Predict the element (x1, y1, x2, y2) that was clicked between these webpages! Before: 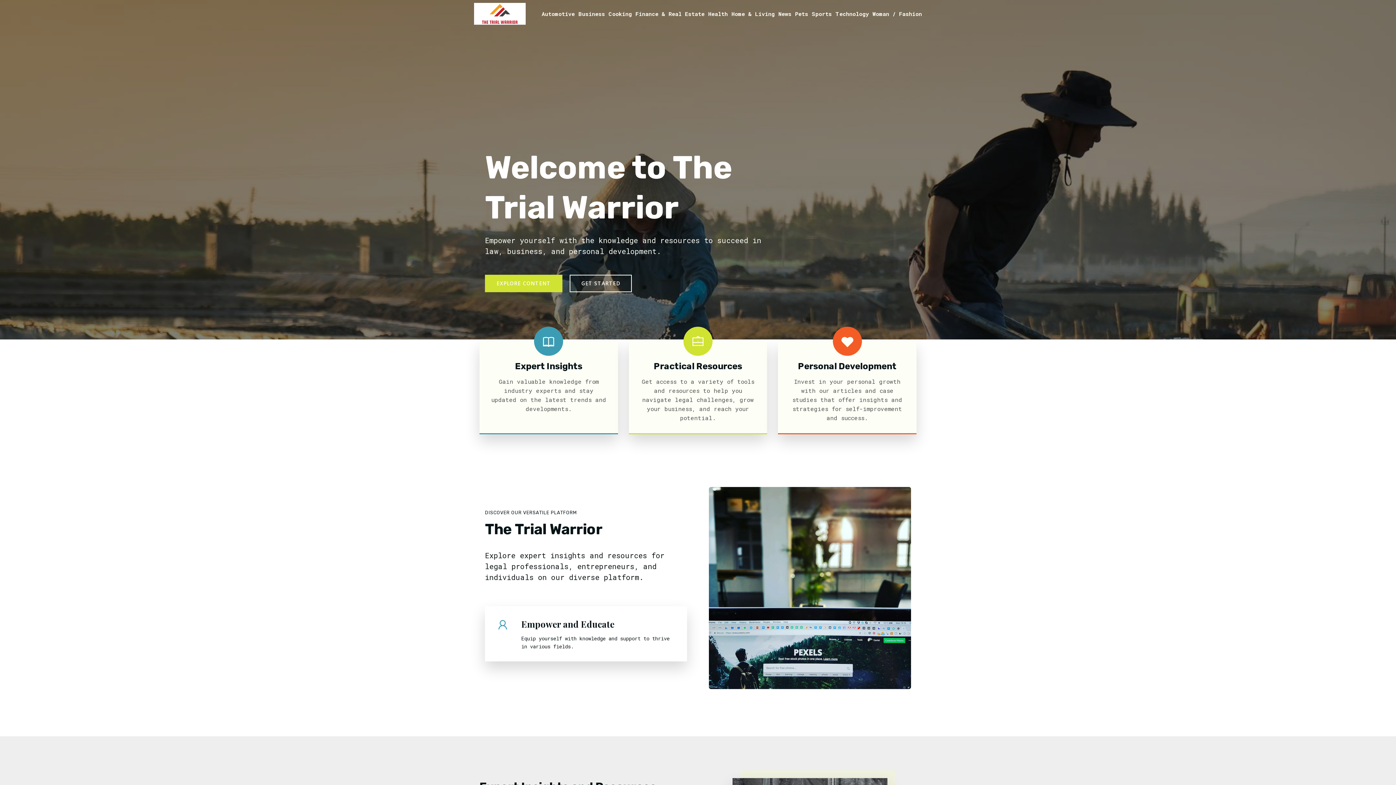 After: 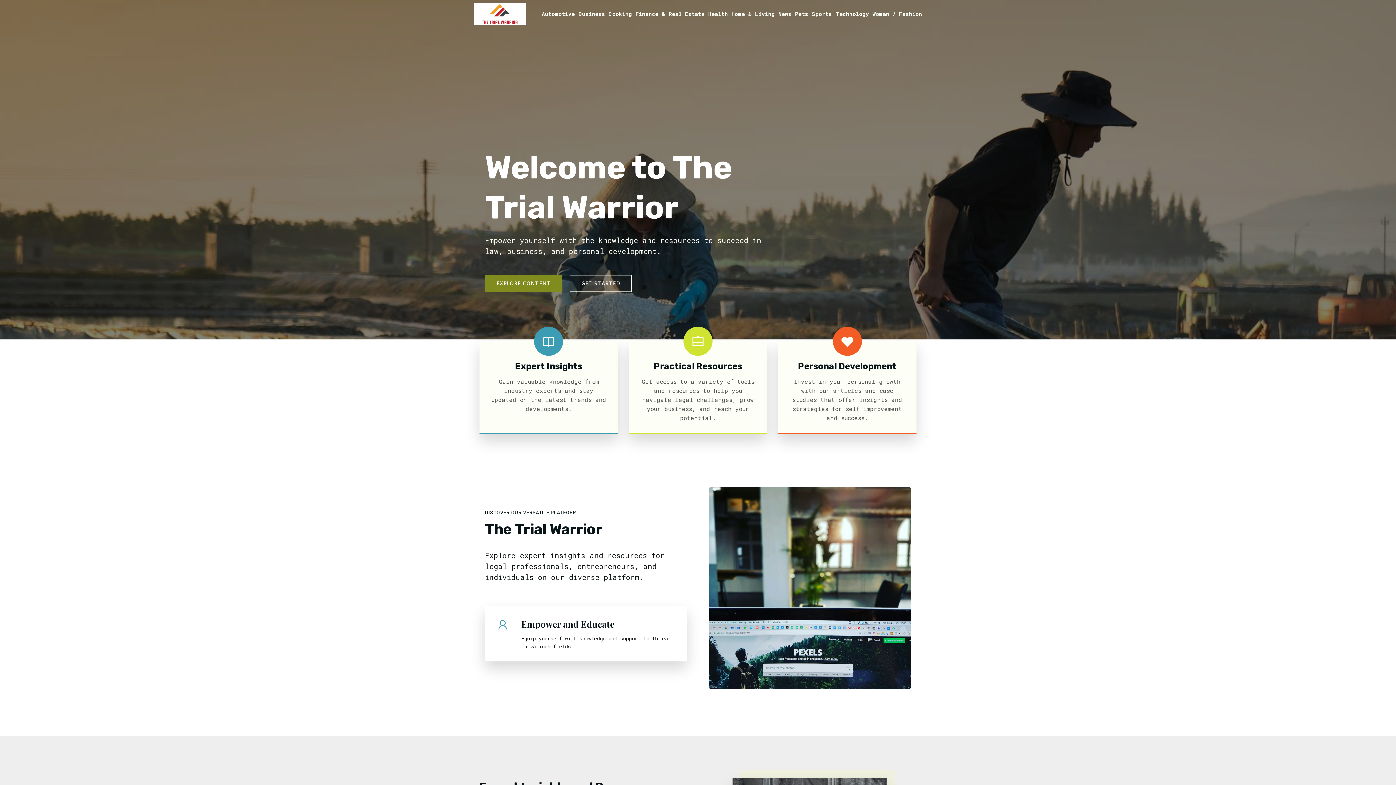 Action: bbox: (485, 274, 562, 292) label: EXPLORE CONTENT